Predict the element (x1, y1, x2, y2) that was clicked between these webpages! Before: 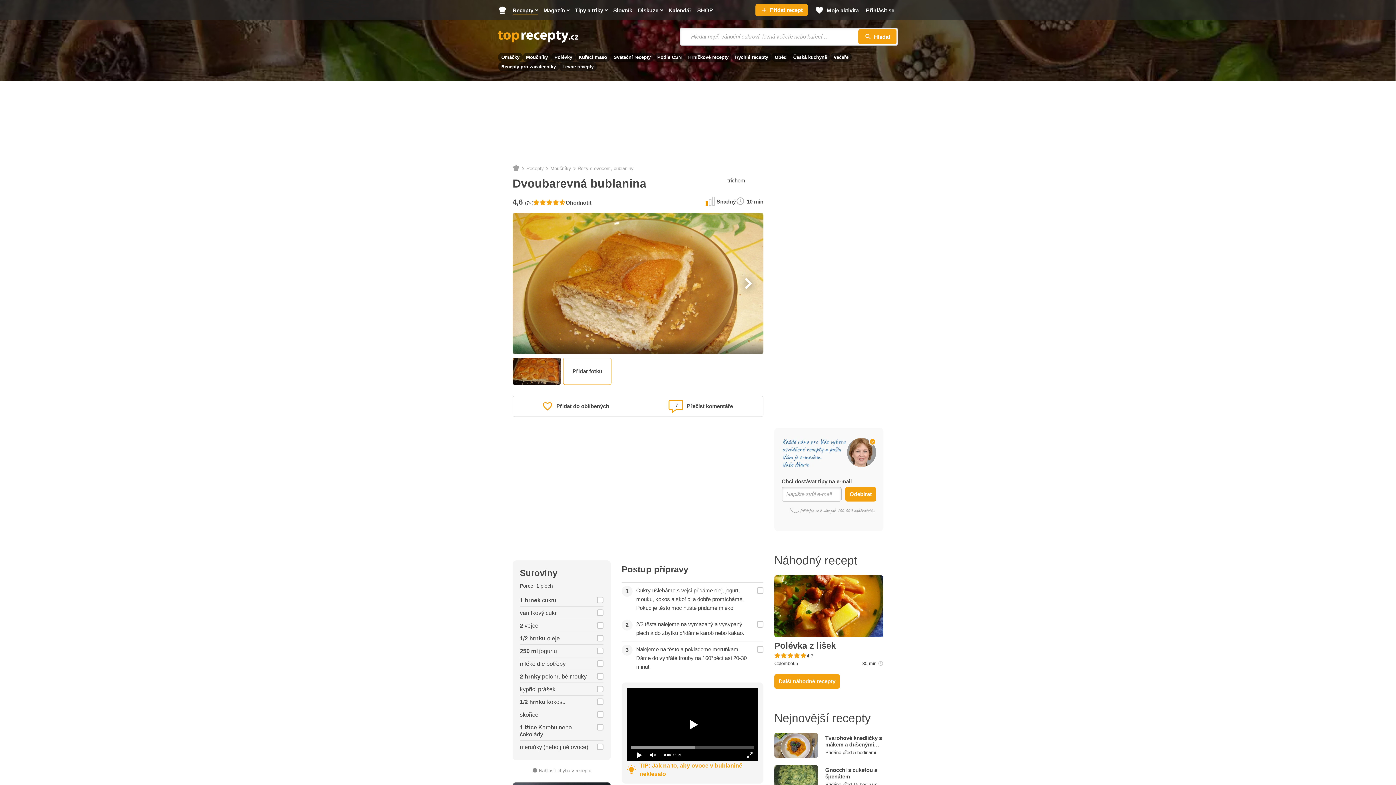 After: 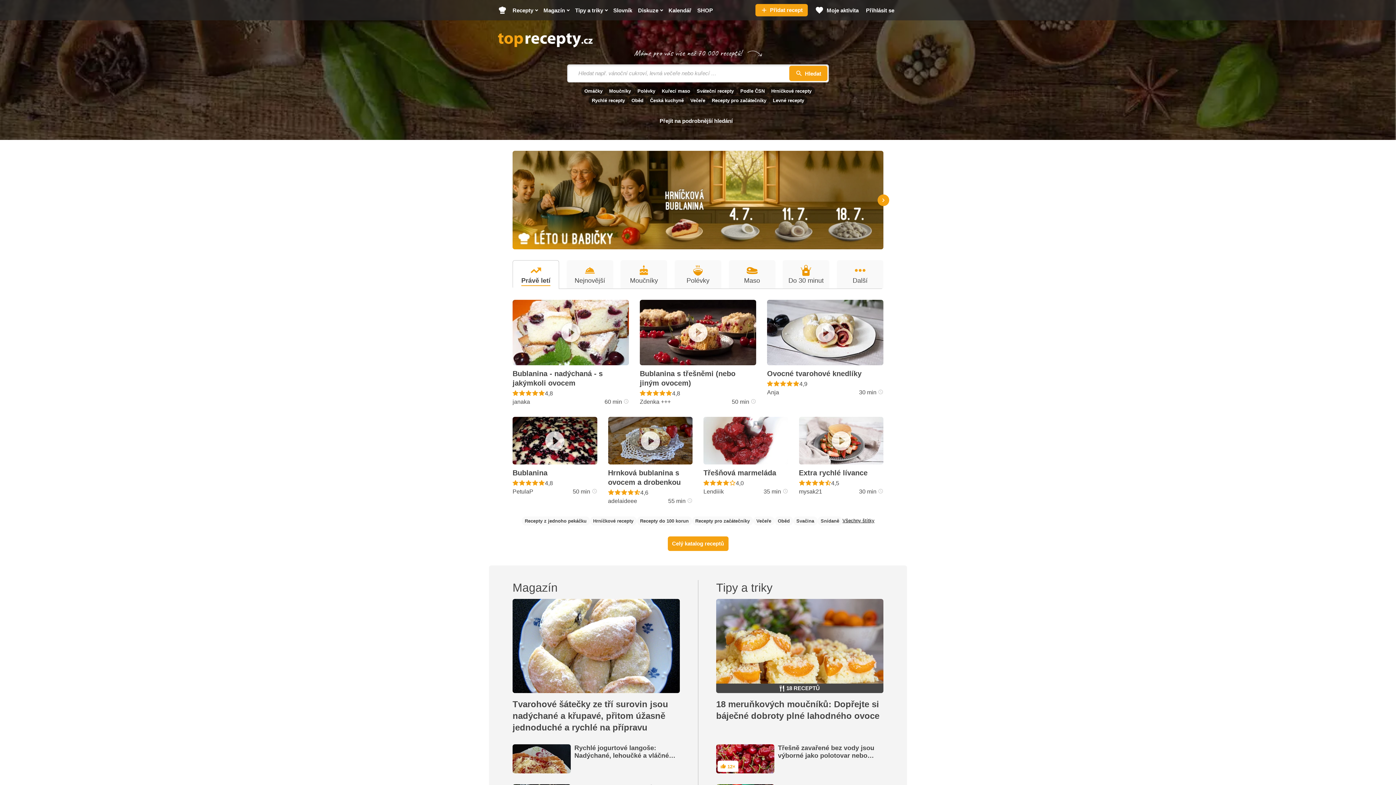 Action: bbox: (498, 32, 578, 39)